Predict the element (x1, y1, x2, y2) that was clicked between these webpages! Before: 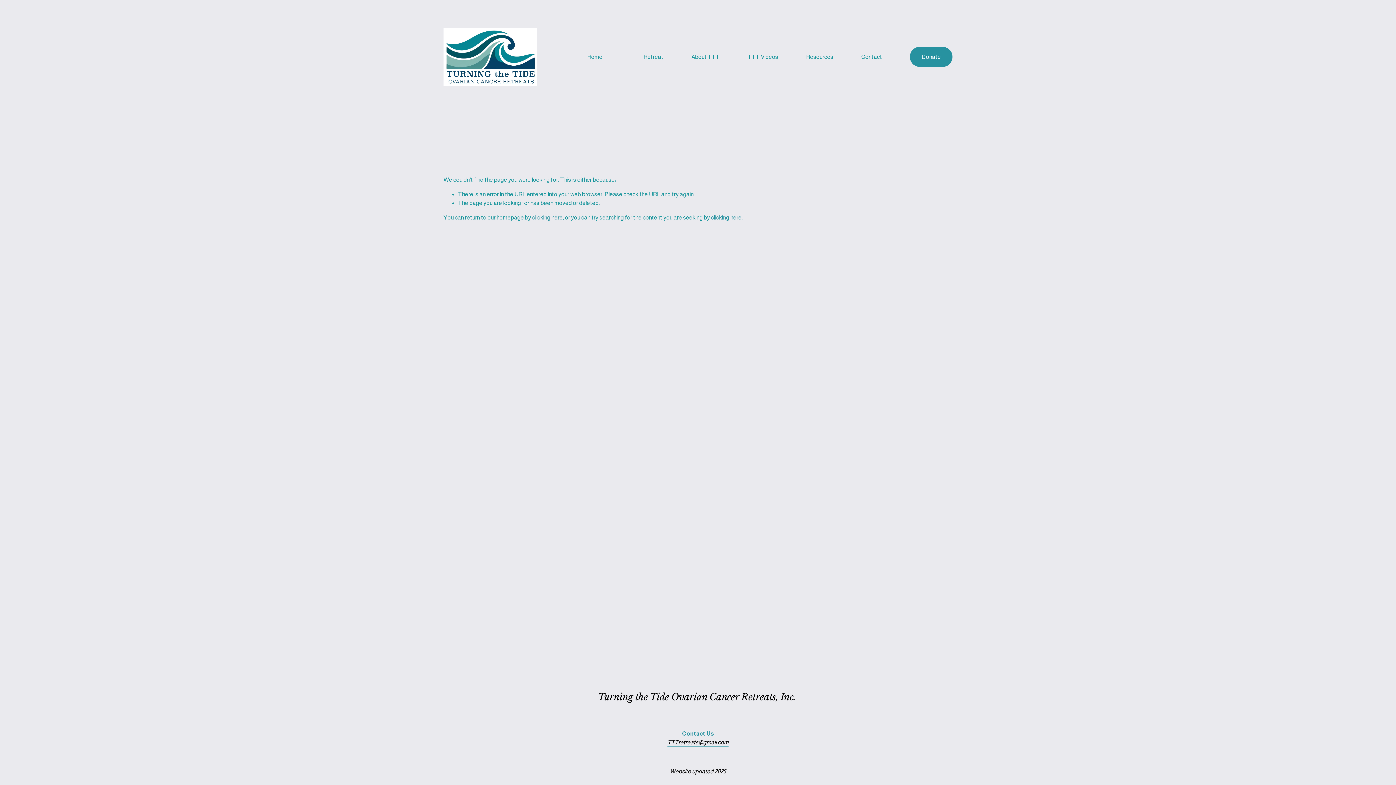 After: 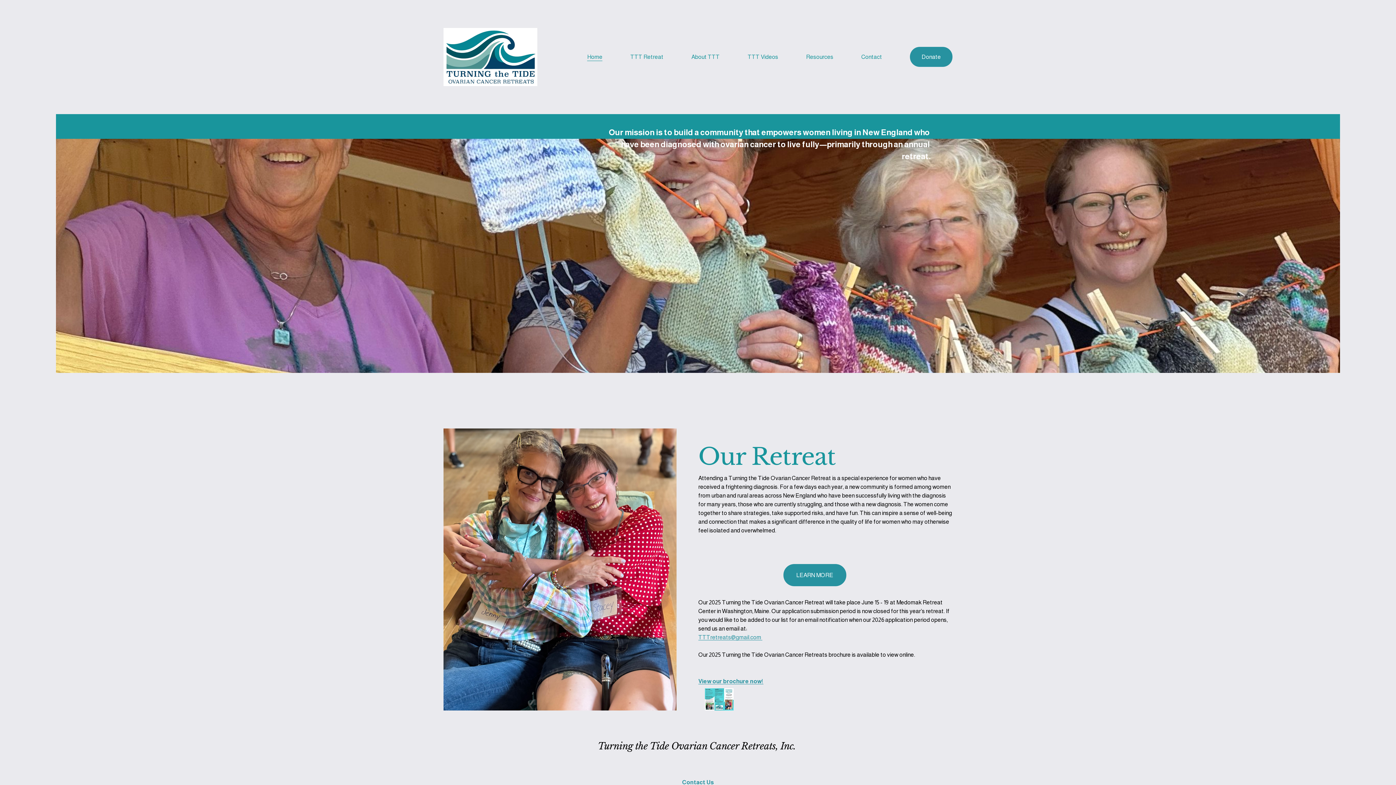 Action: bbox: (443, 27, 537, 86)